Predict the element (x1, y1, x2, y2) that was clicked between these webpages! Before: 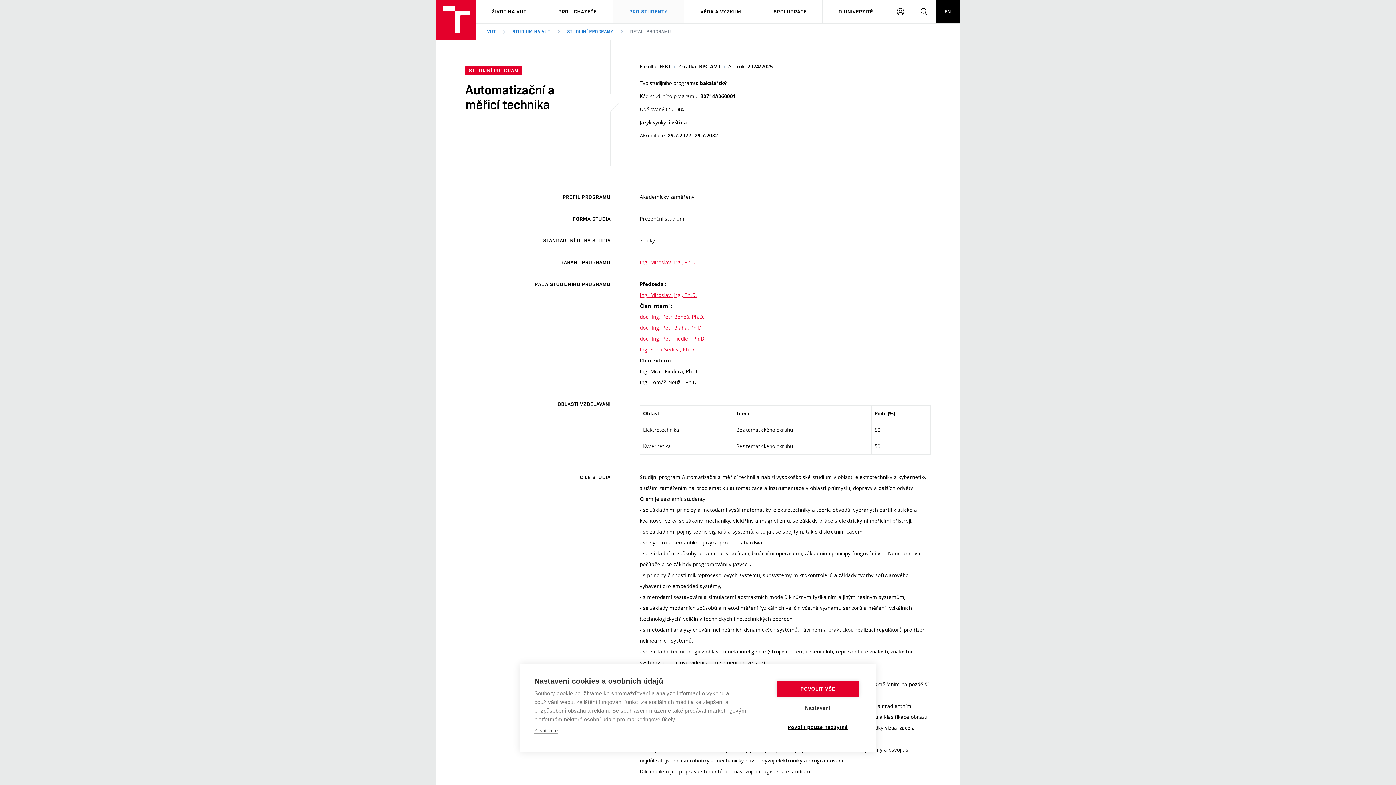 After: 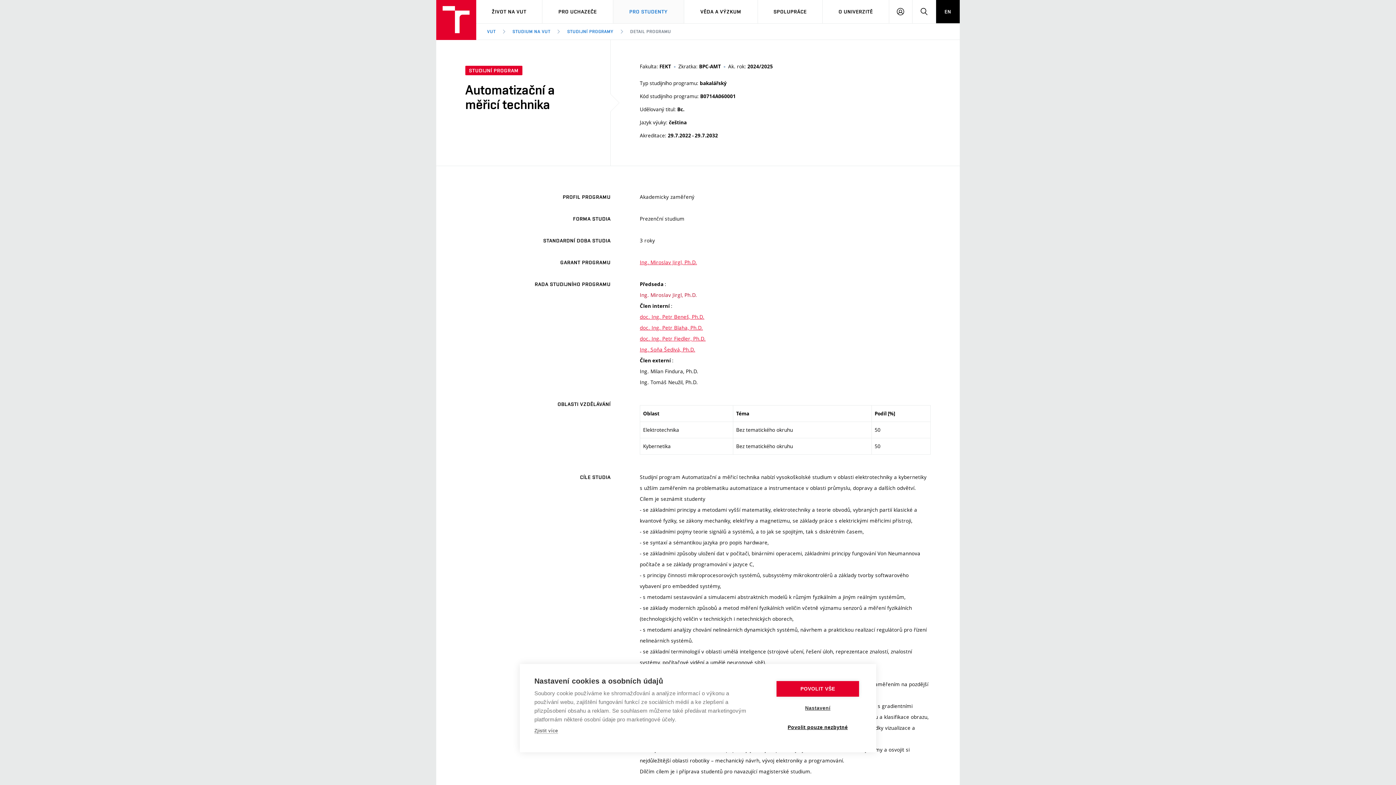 Action: bbox: (640, 291, 697, 298) label: Ing. Miroslav Jirgl, Ph.D.